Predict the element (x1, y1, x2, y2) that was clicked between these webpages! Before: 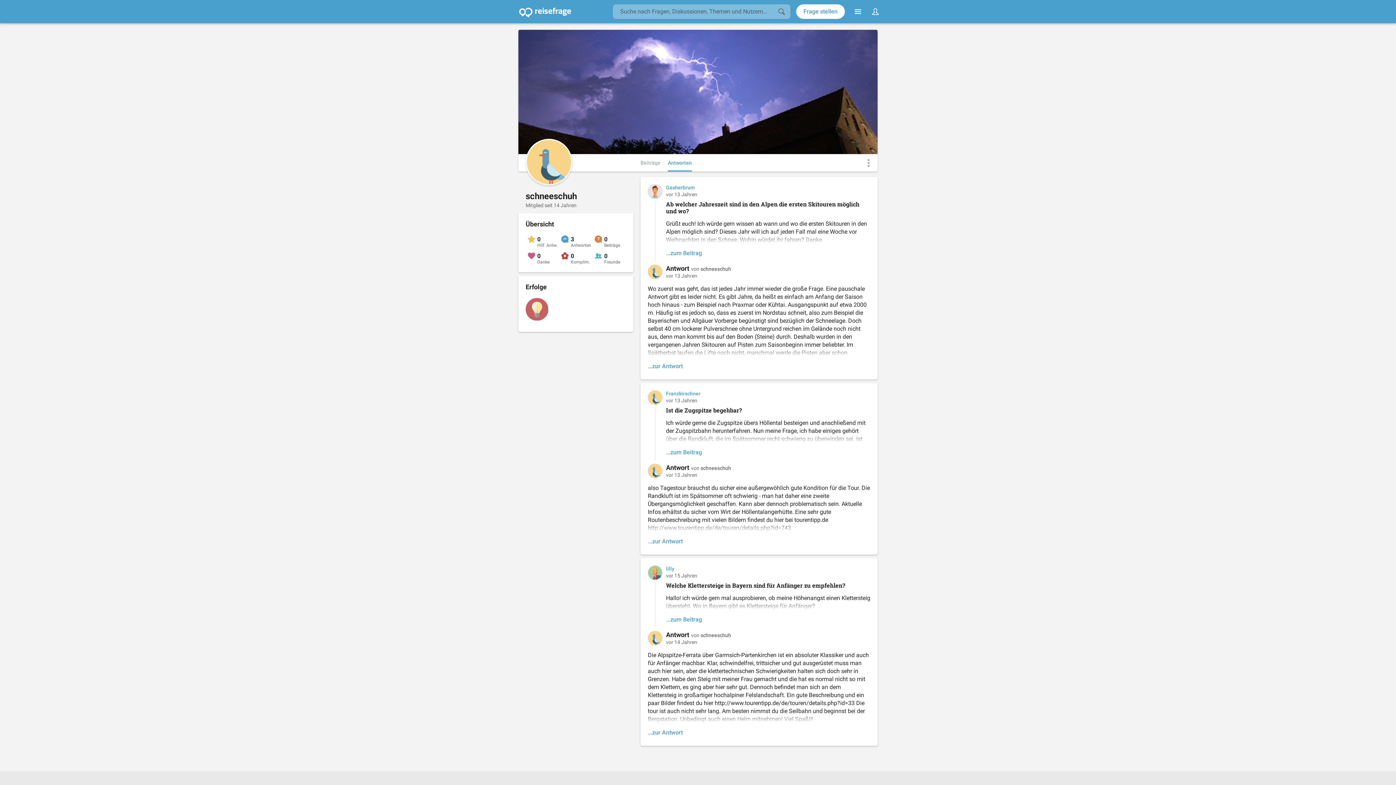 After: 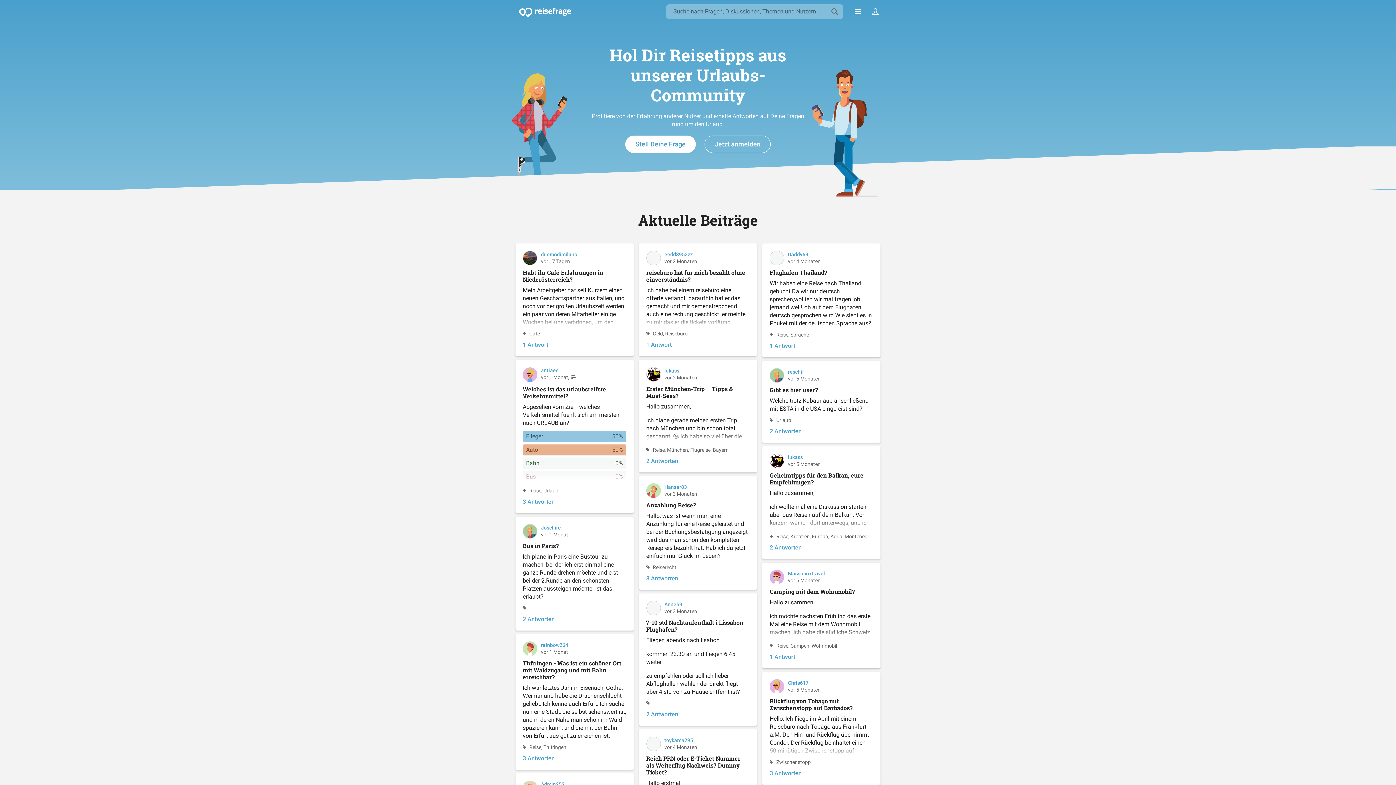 Action: label: Zur Hauptseite gehen bbox: (519, 7, 571, 17)